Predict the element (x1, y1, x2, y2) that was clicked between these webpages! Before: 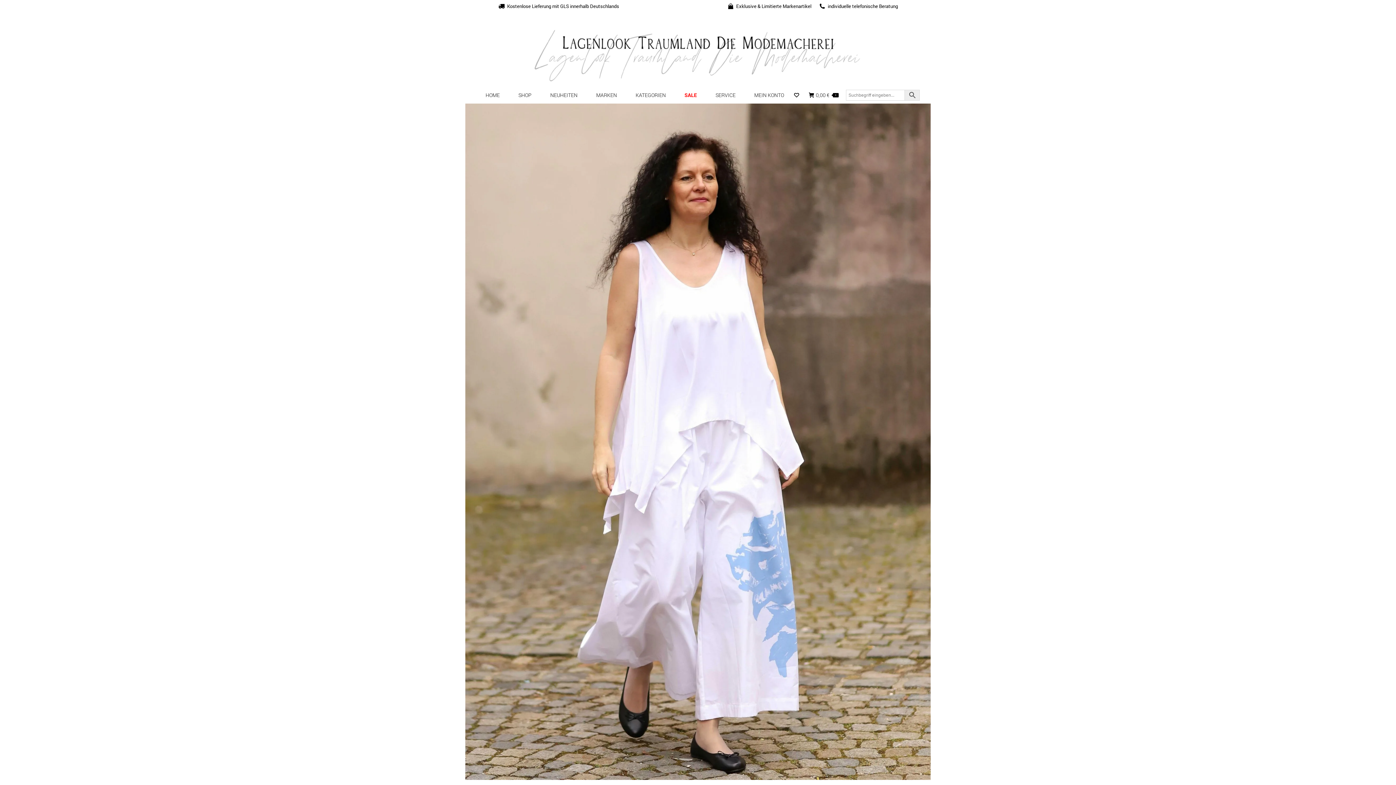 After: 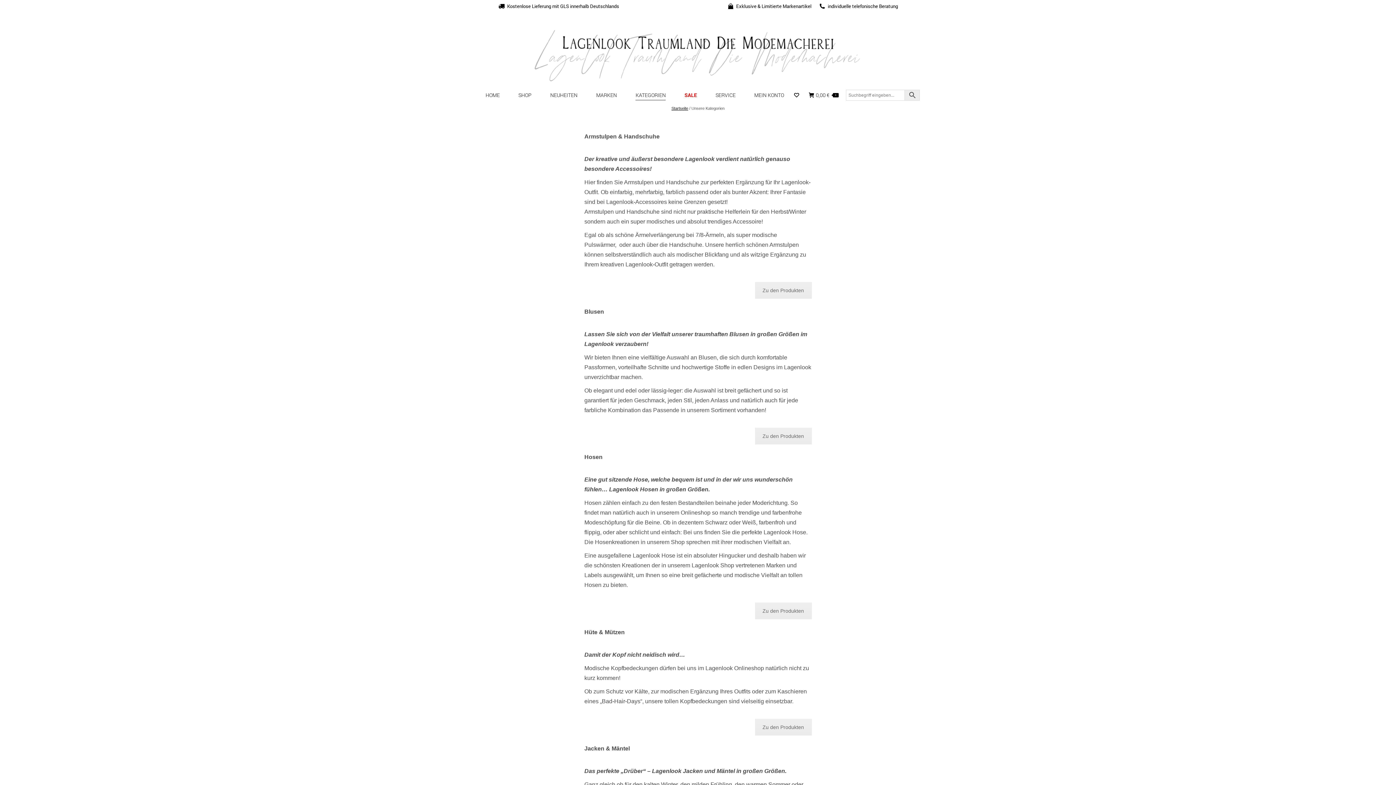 Action: bbox: (634, 90, 667, 100) label: KATEGORIEN